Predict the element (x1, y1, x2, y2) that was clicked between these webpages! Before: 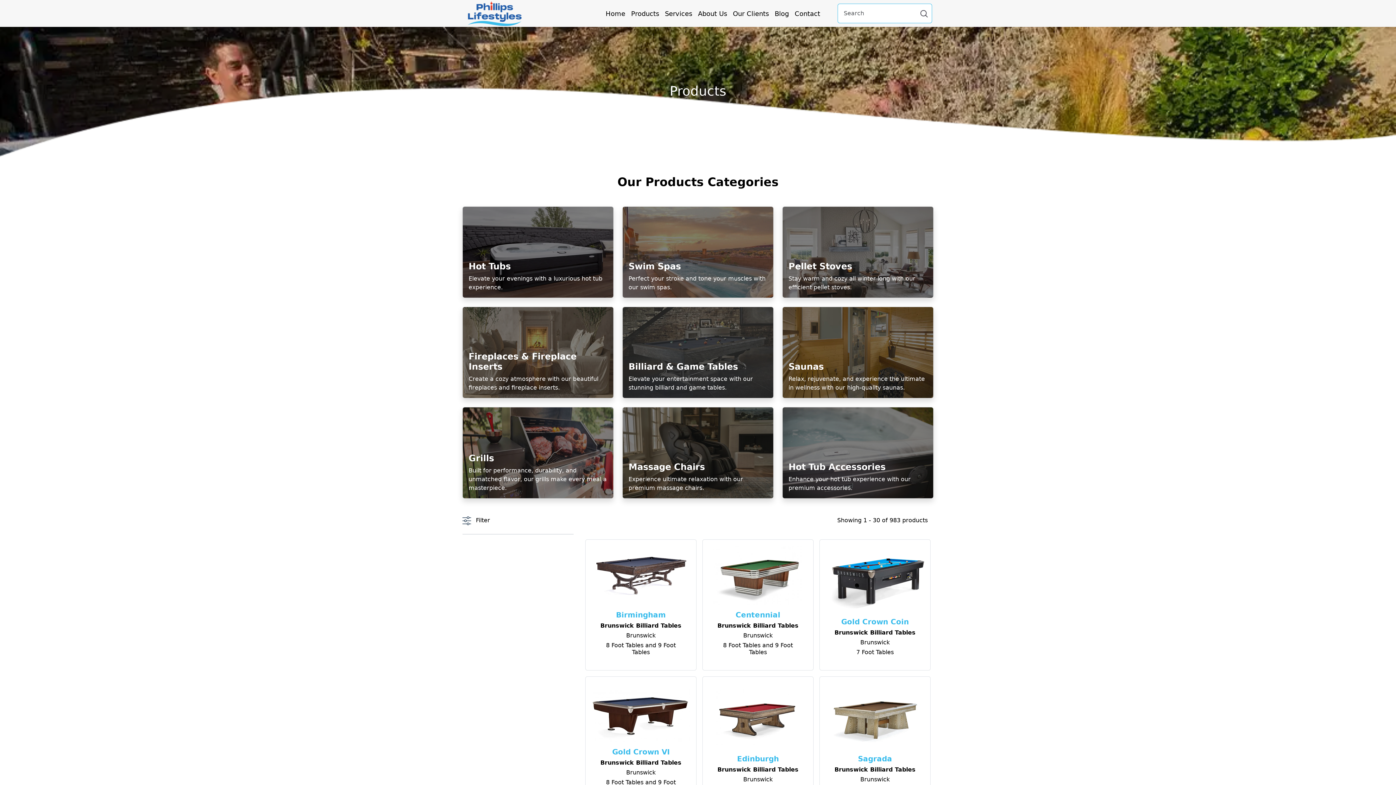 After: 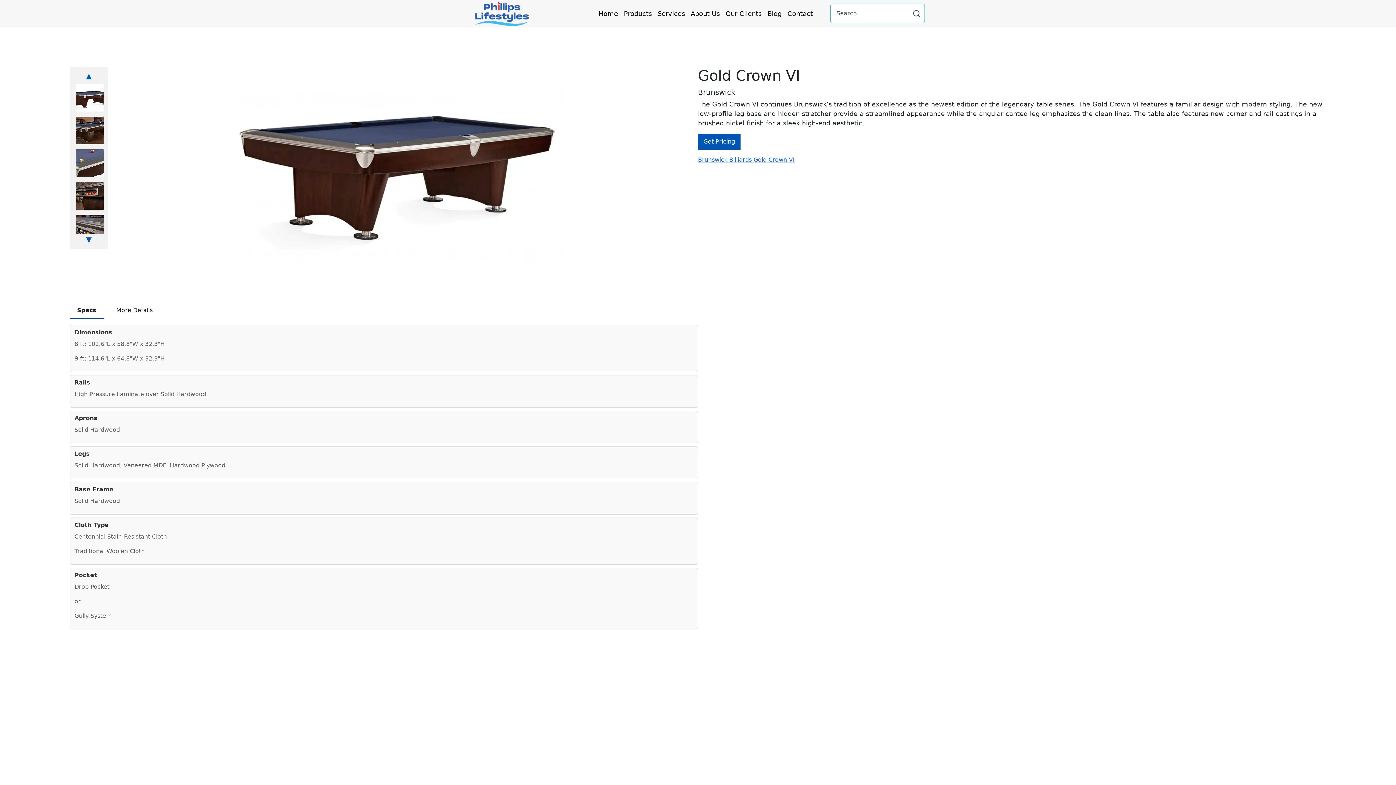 Action: bbox: (591, 682, 690, 742)